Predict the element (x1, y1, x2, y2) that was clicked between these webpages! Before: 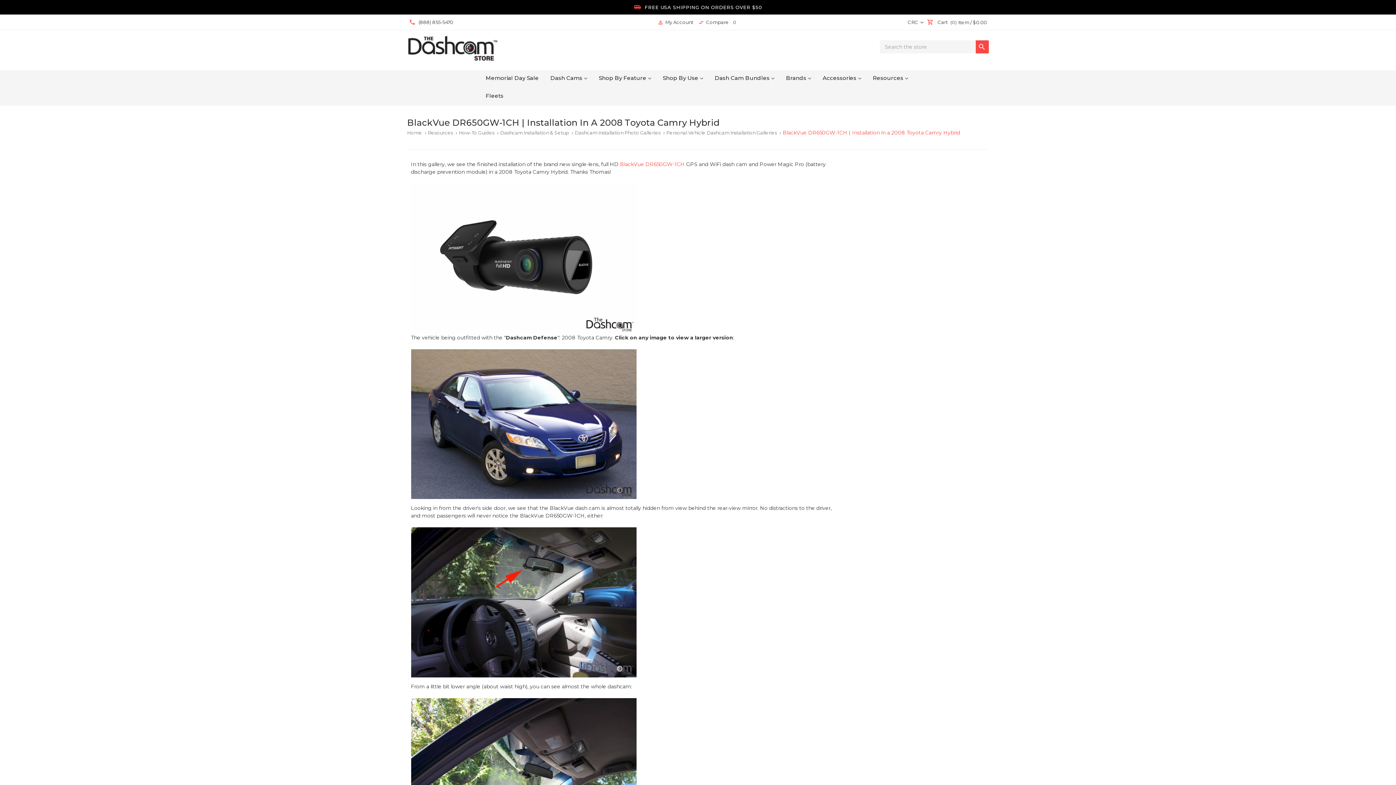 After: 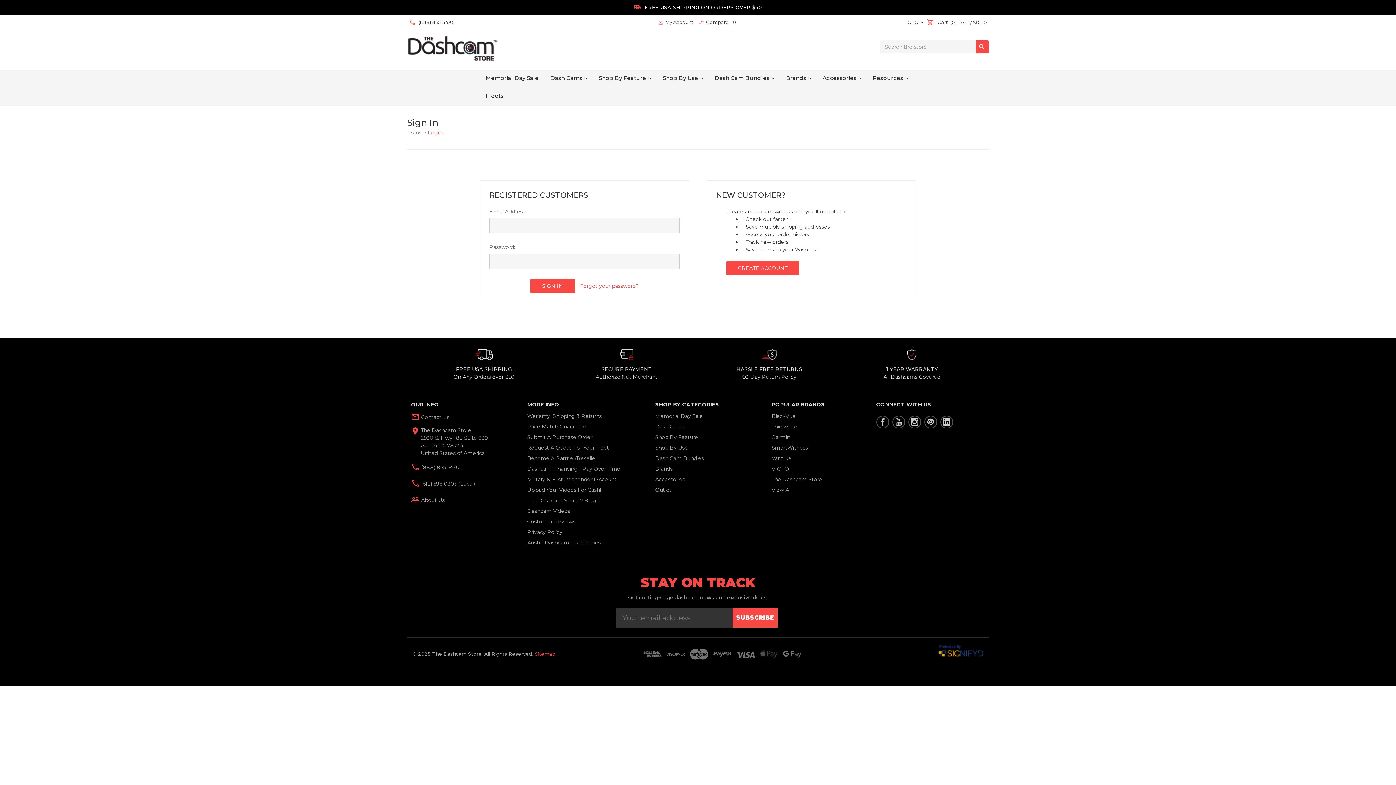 Action: bbox: (656, 15, 695, 29) label:  My Account